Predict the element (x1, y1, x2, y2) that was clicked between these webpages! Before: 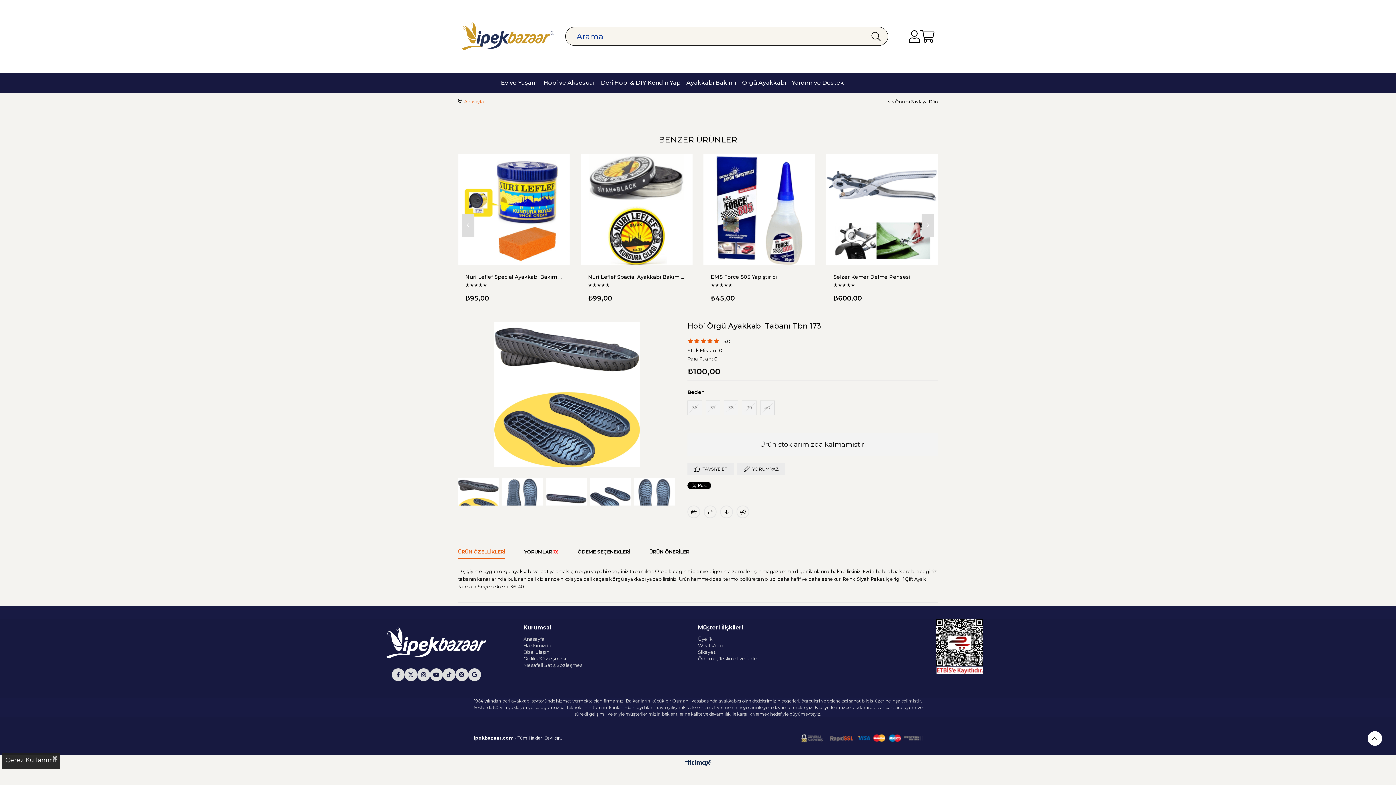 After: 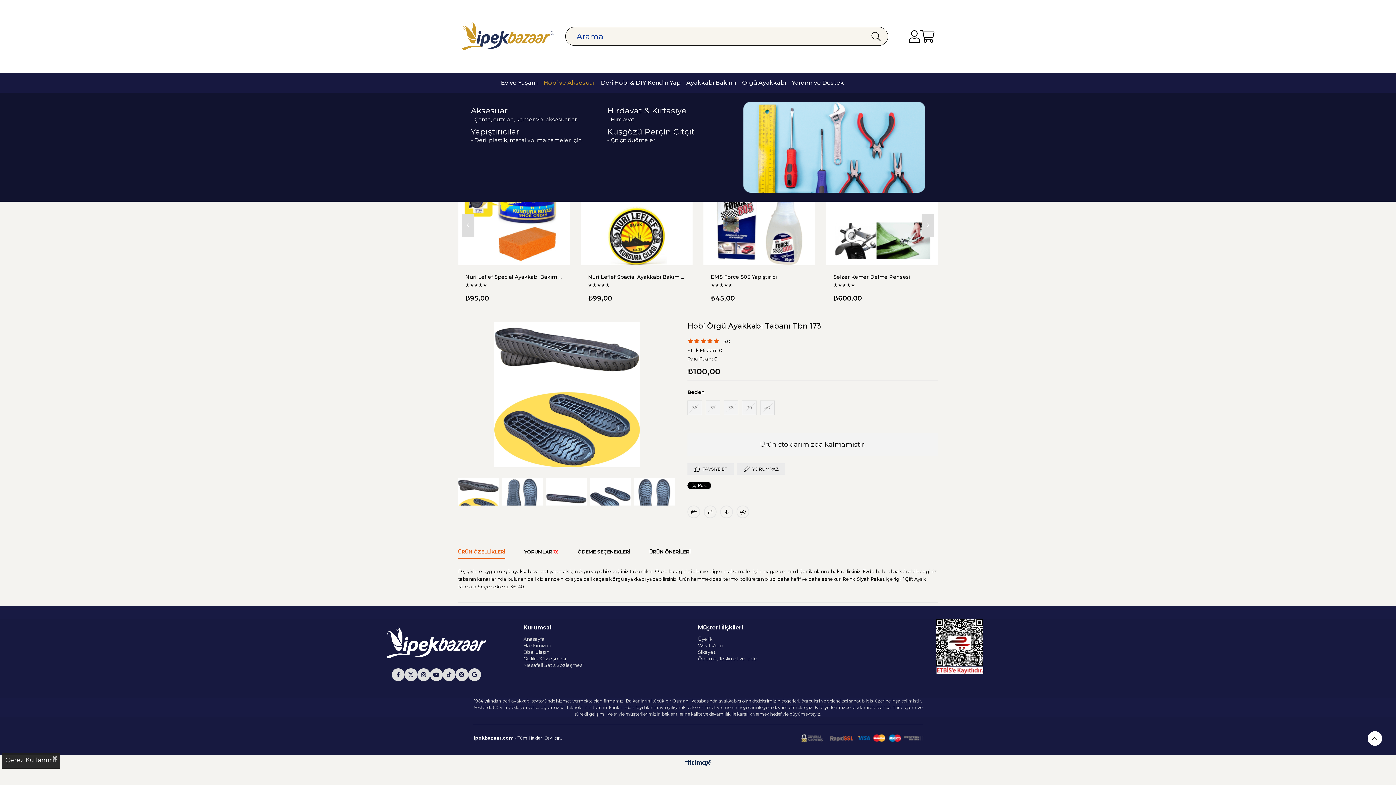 Action: label: Hobi ve Aksesuar bbox: (540, 72, 598, 92)